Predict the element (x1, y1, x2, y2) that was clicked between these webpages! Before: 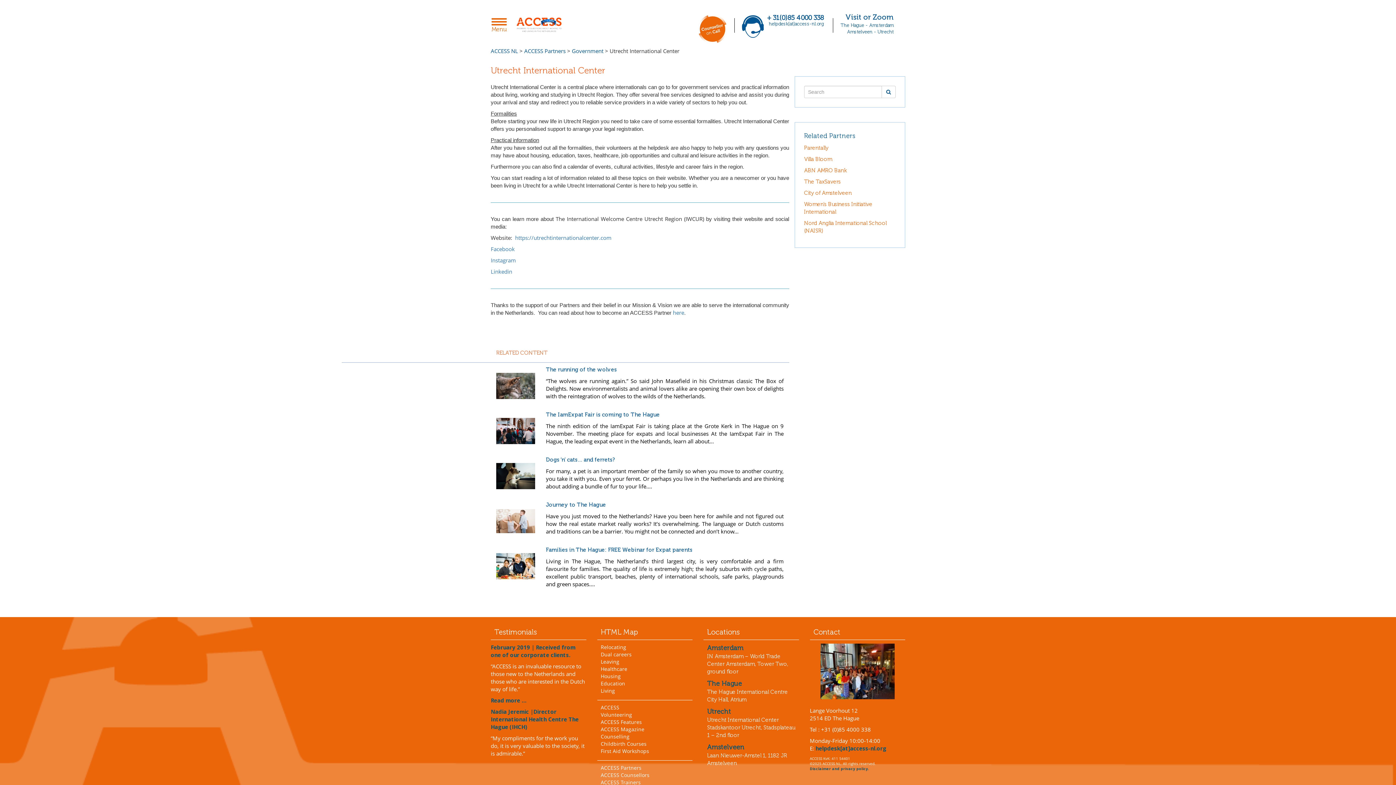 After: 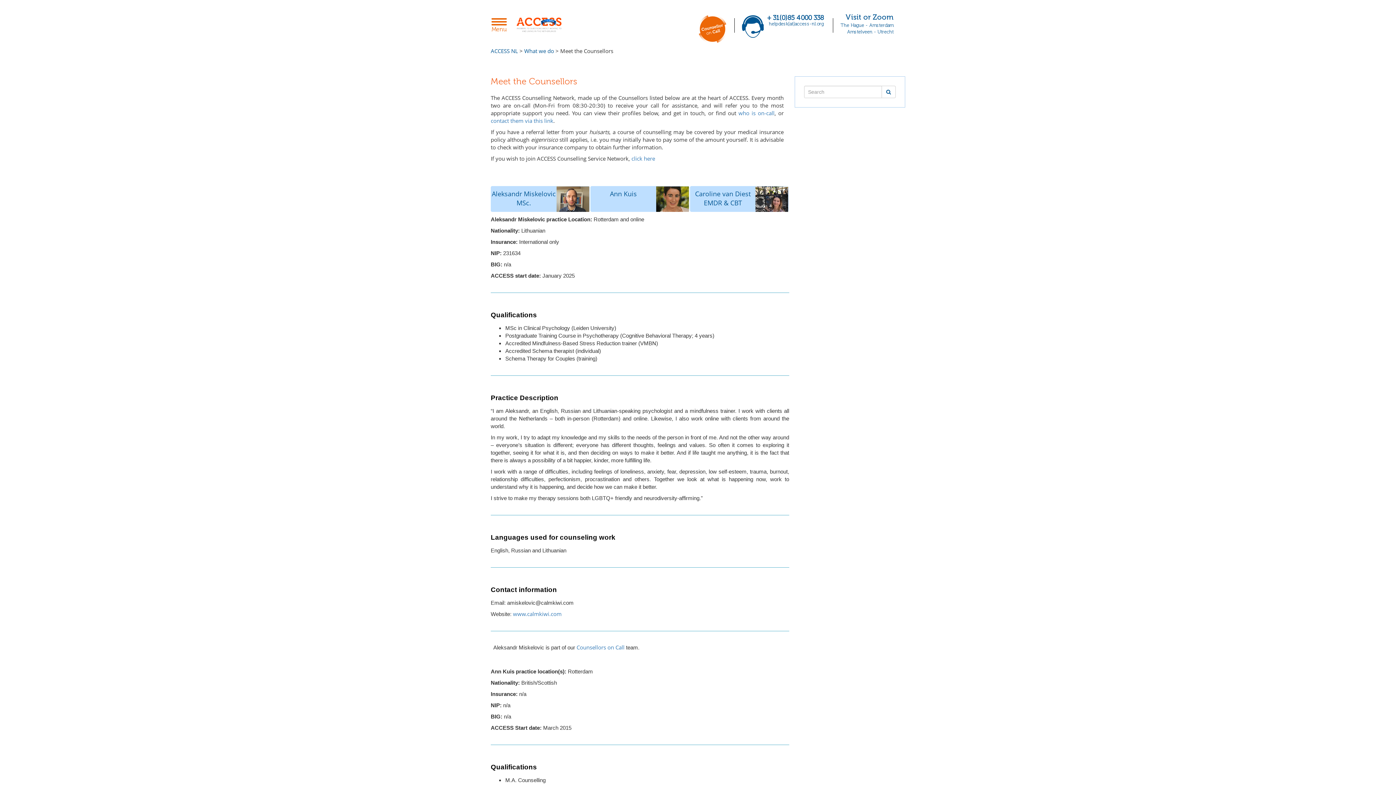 Action: bbox: (600, 772, 649, 778) label: ACCESS Counsellors